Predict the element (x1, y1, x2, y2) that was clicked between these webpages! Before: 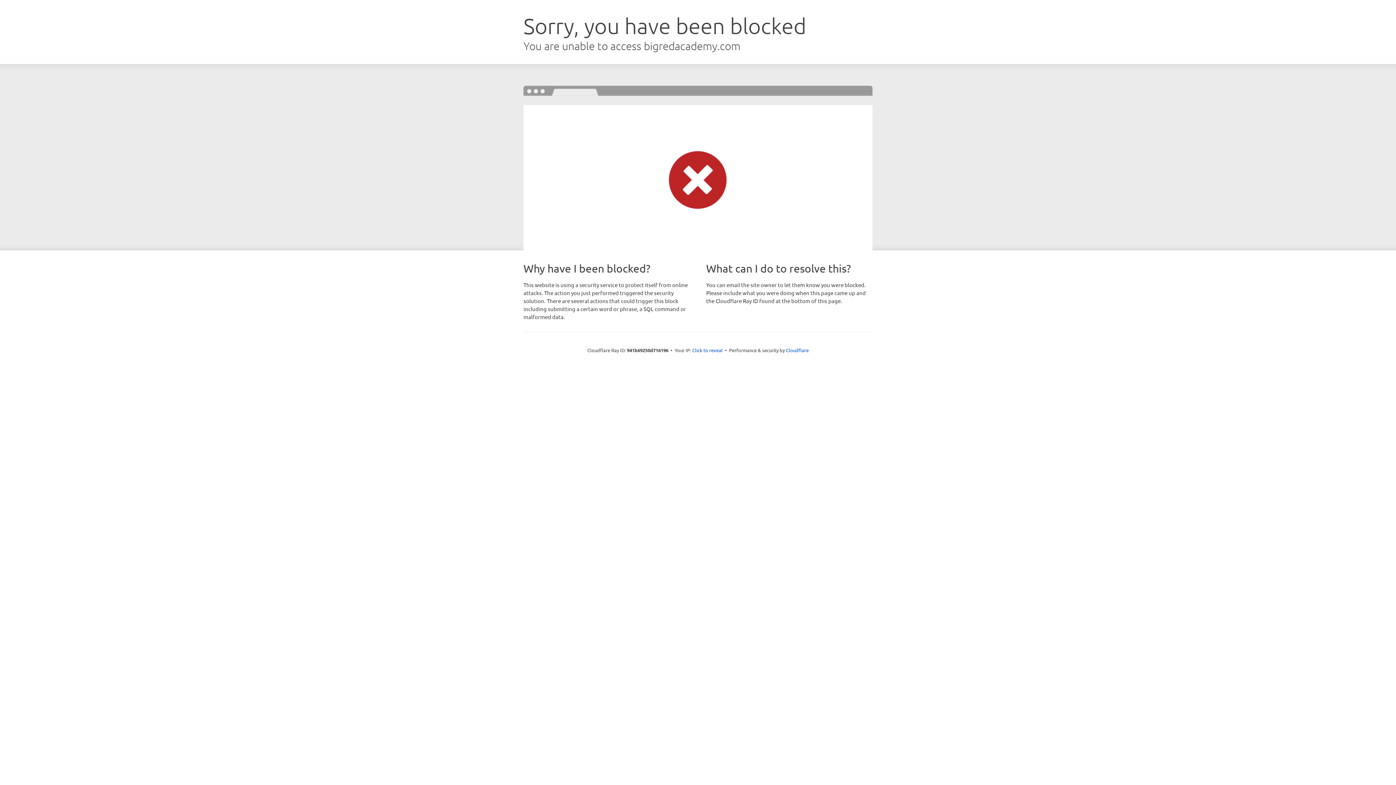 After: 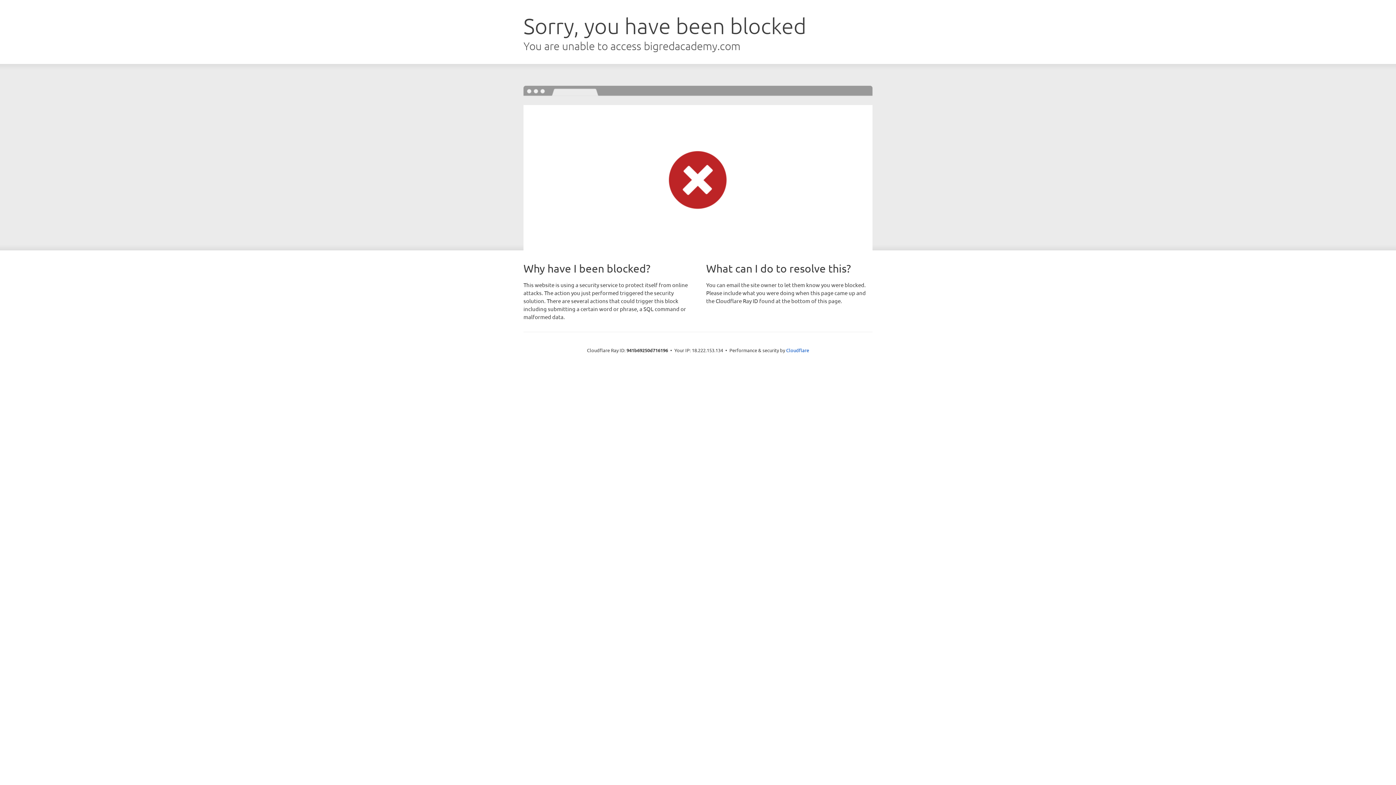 Action: label: Click to reveal bbox: (692, 346, 722, 353)